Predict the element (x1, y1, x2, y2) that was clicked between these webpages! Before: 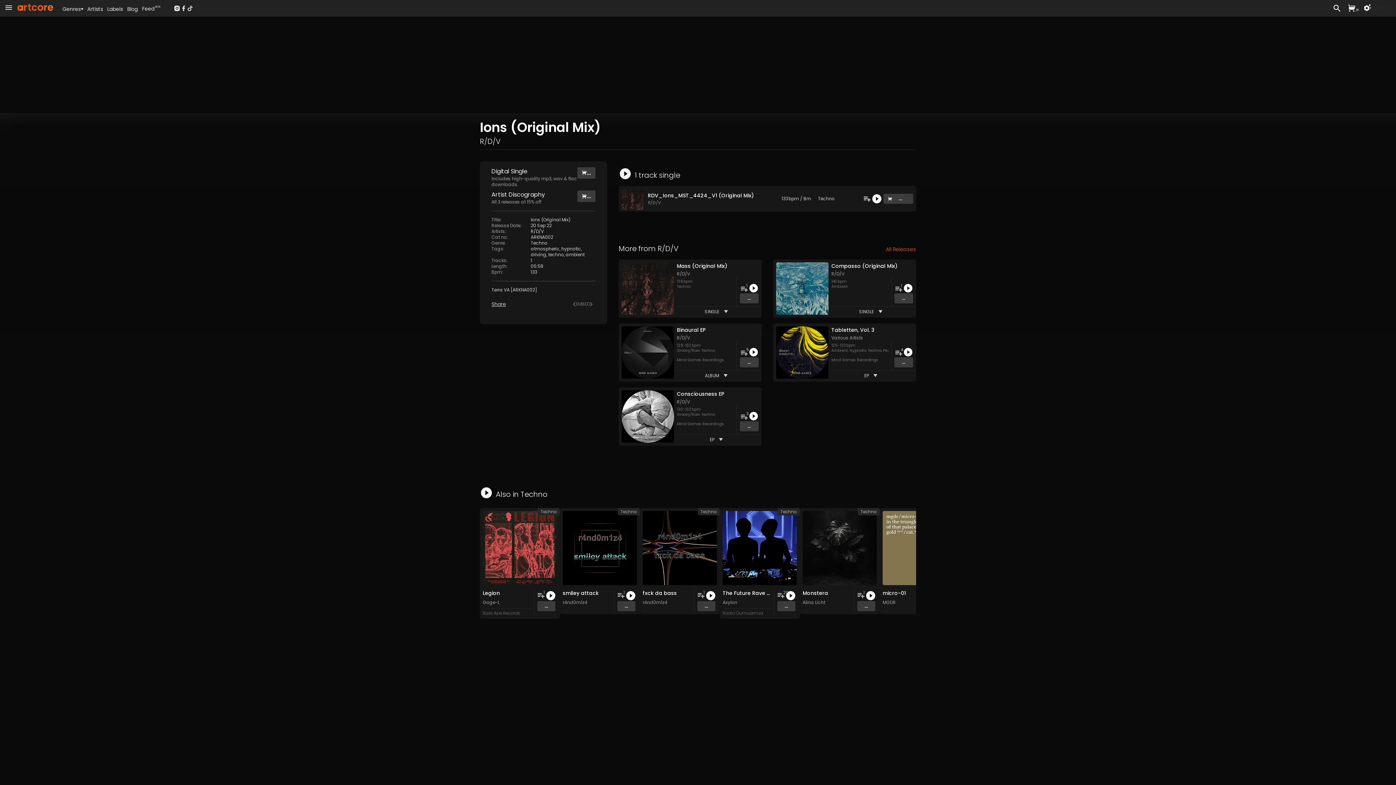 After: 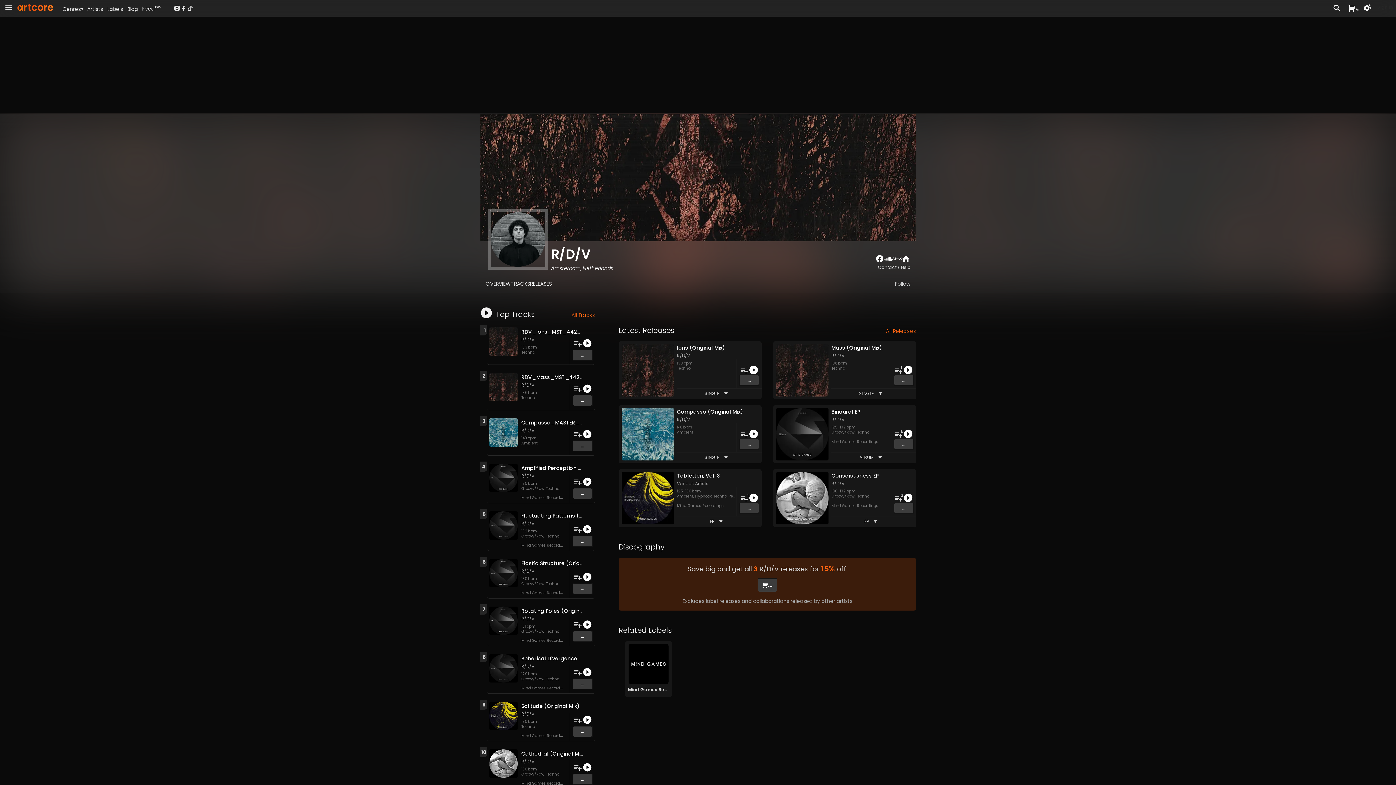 Action: bbox: (831, 270, 844, 277) label: R/D/V